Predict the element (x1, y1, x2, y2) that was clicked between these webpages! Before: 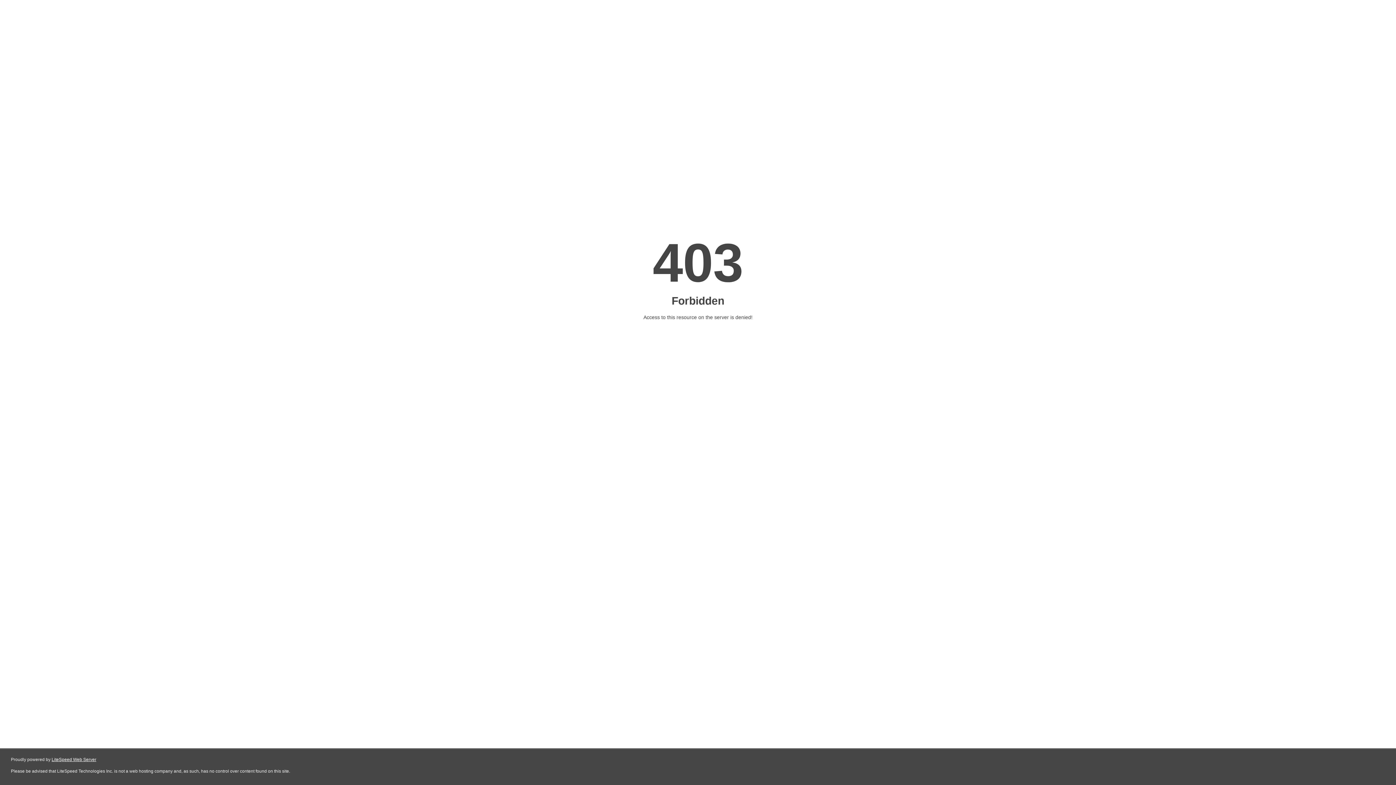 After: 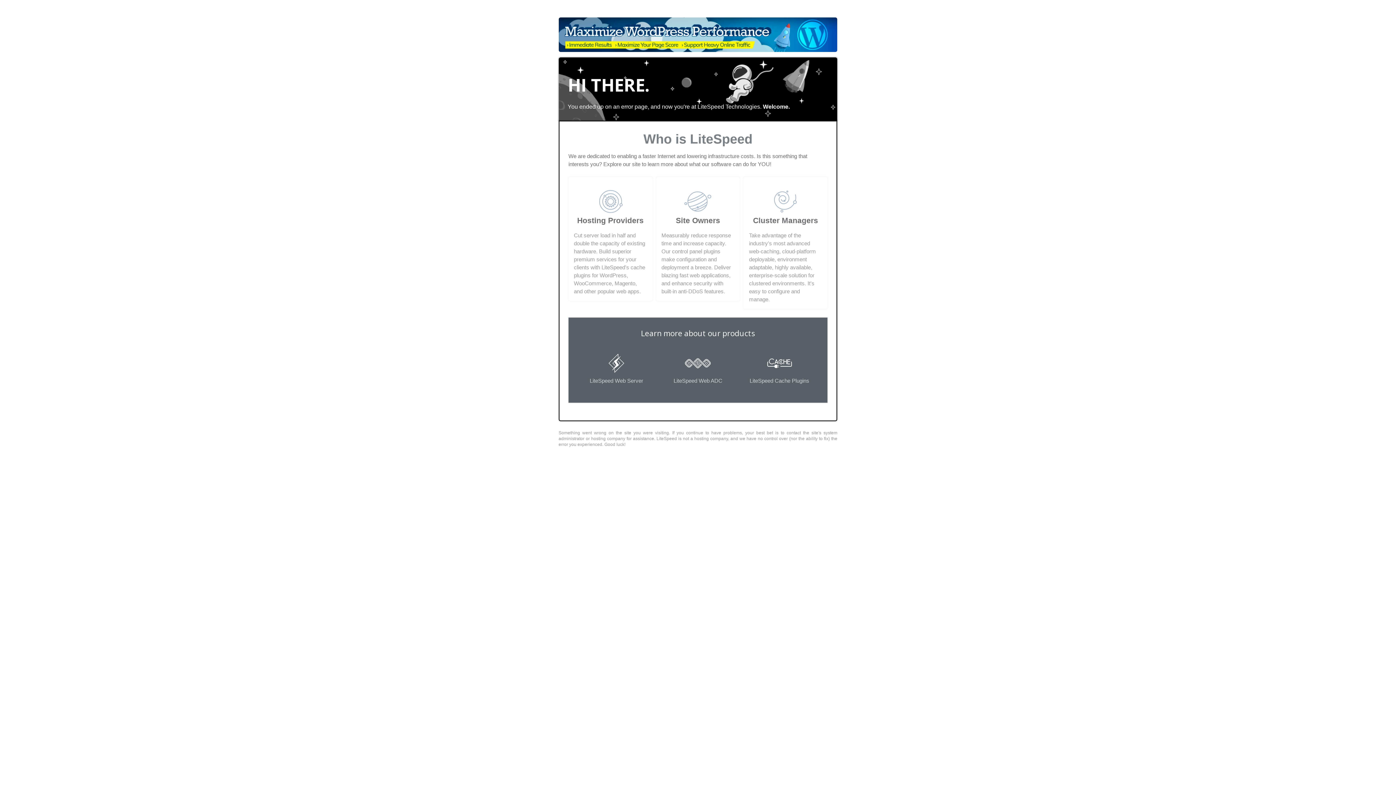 Action: label: LiteSpeed Web Server bbox: (51, 757, 96, 762)